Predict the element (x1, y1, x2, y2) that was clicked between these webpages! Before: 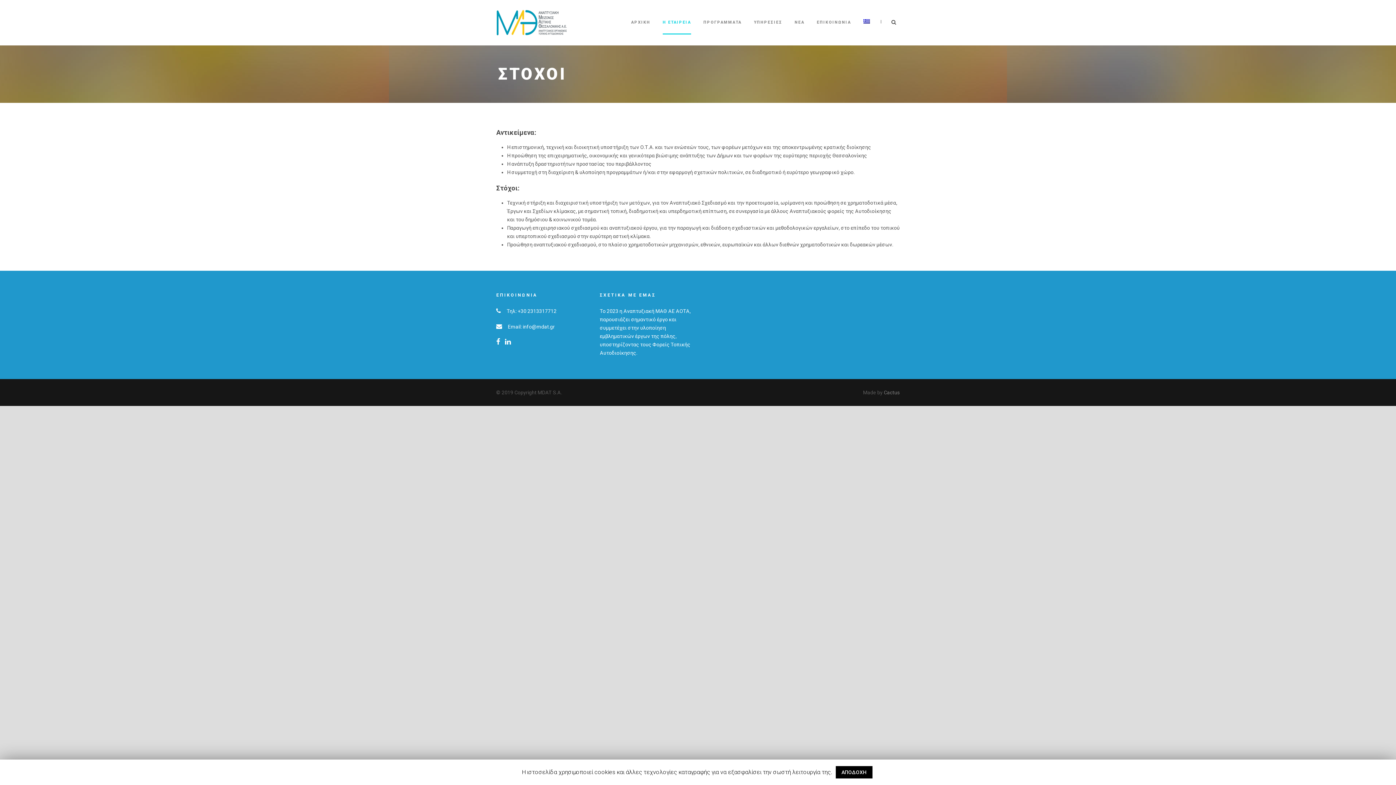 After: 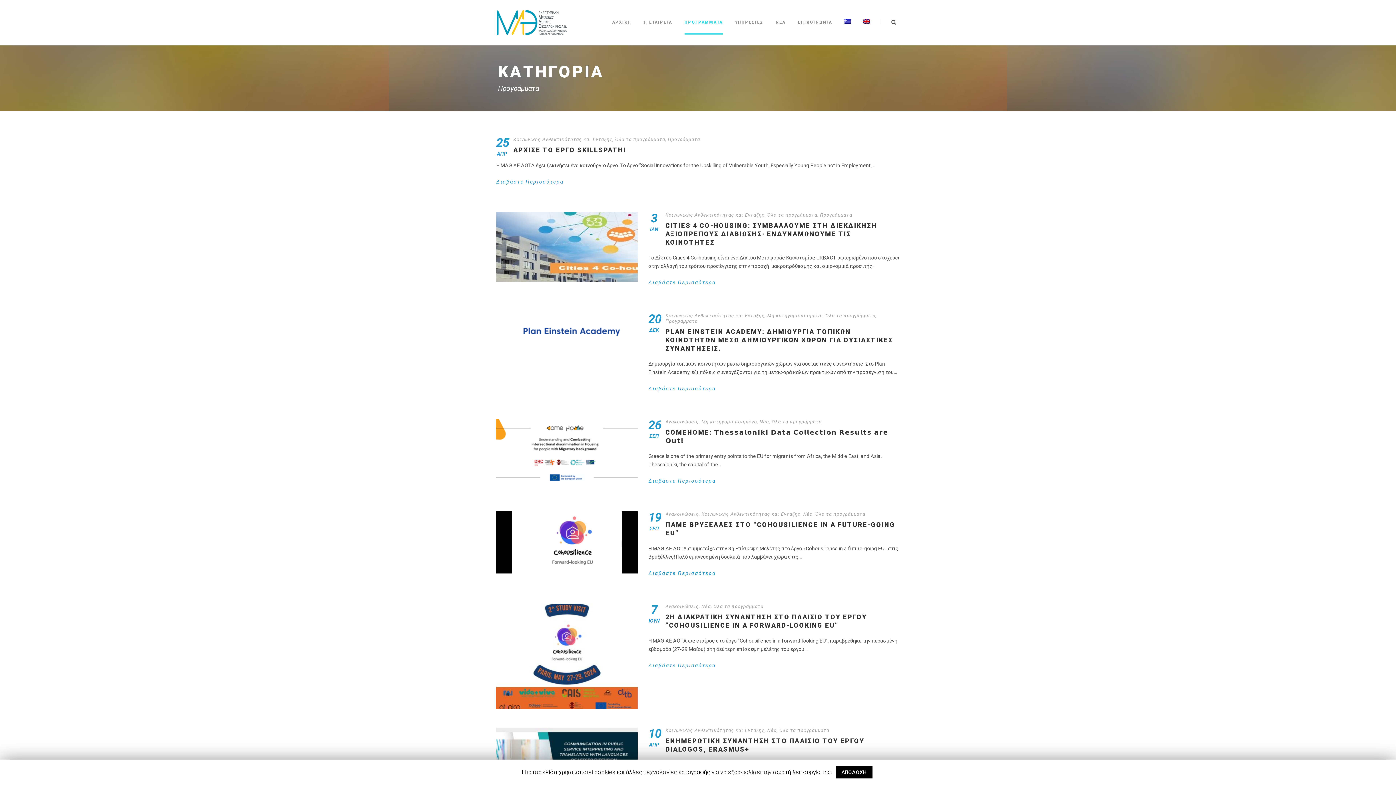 Action: label: ΠΡΟΓΡΑΜΜΑΤΑ bbox: (703, 19, 741, 39)